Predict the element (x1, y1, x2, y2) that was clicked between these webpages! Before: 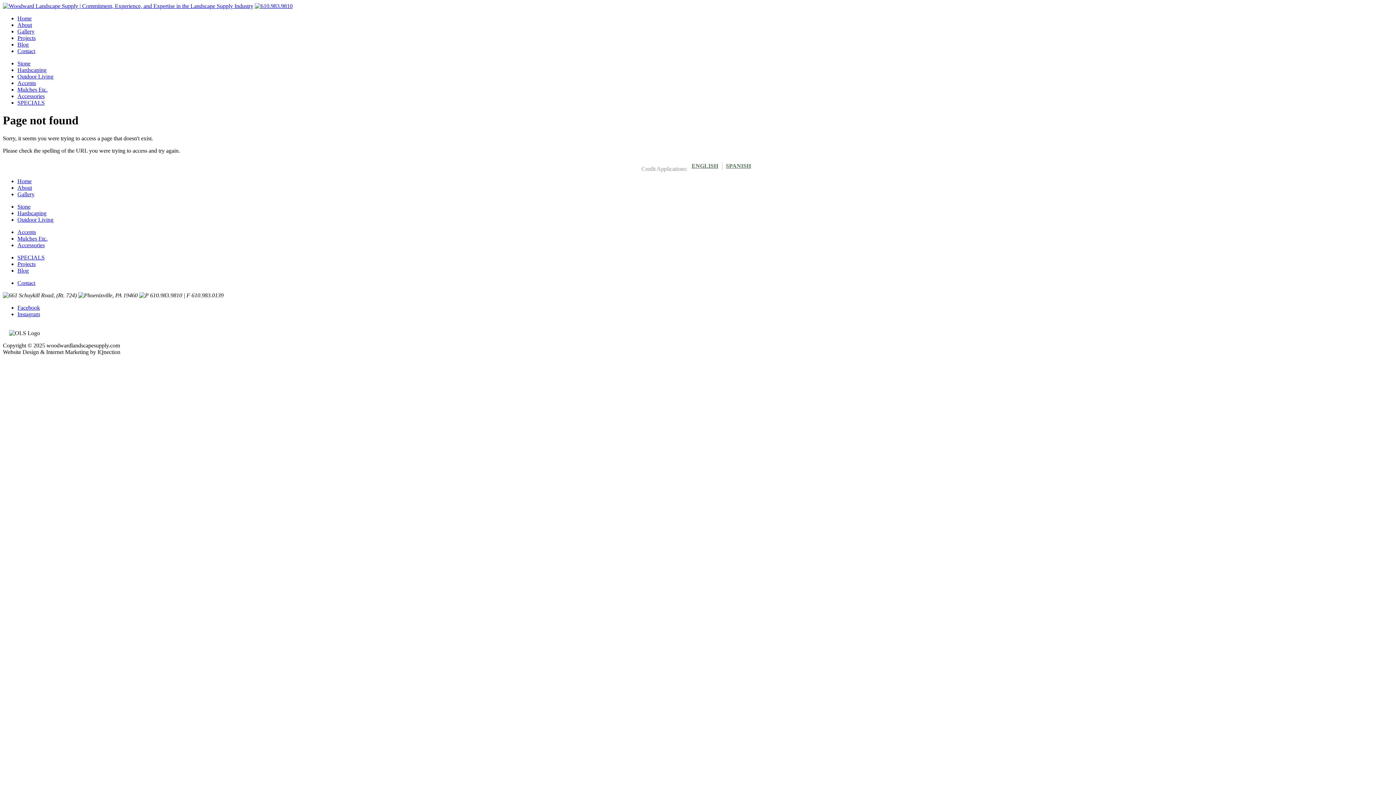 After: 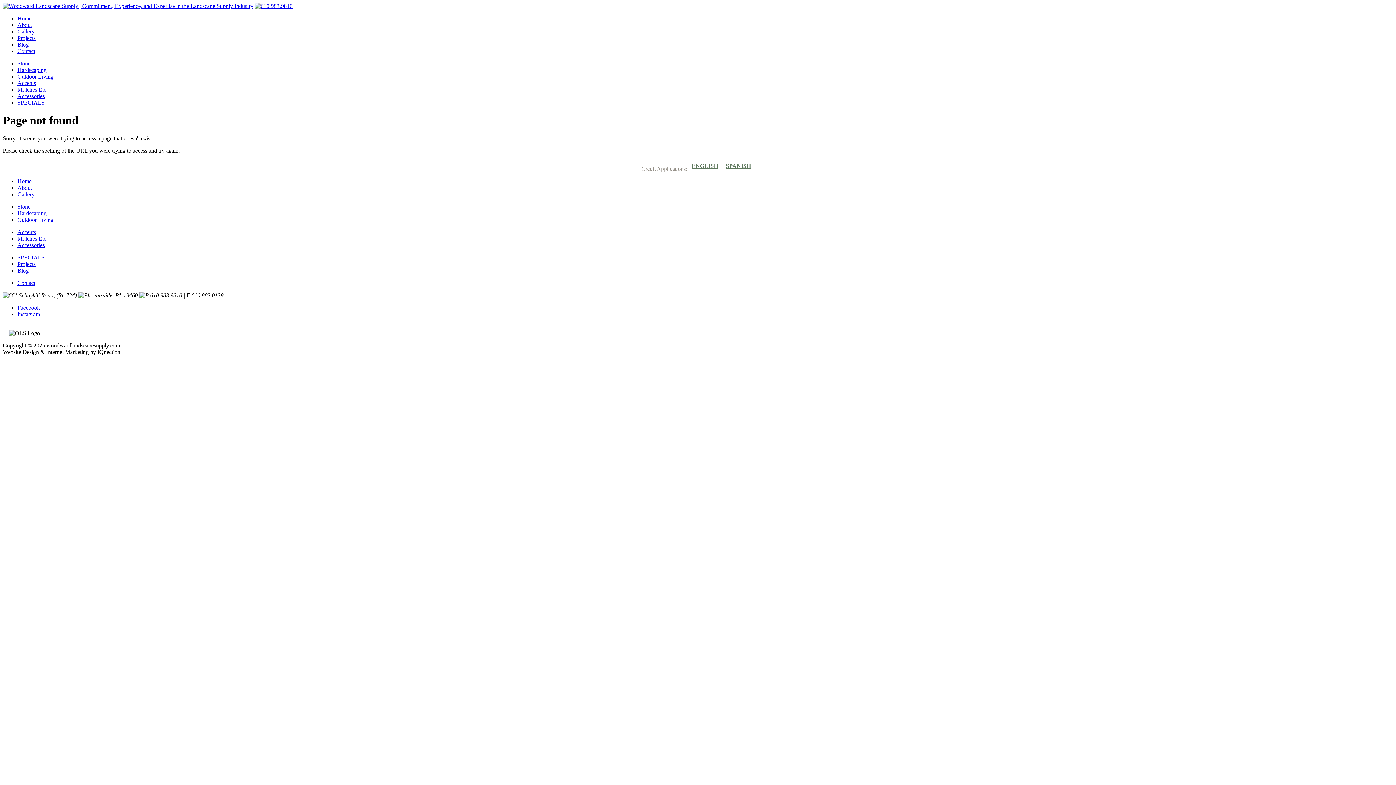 Action: label: ENGLISH bbox: (688, 162, 722, 170)